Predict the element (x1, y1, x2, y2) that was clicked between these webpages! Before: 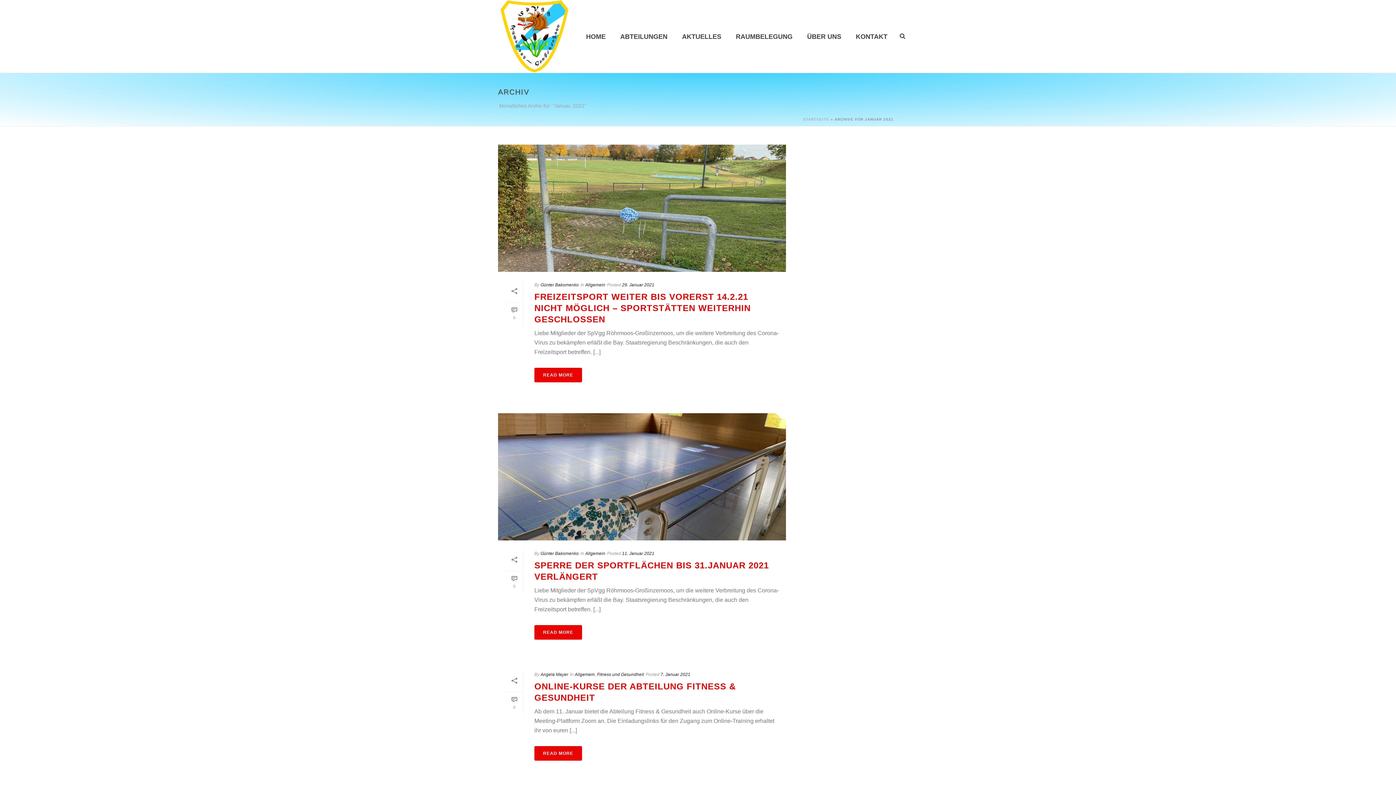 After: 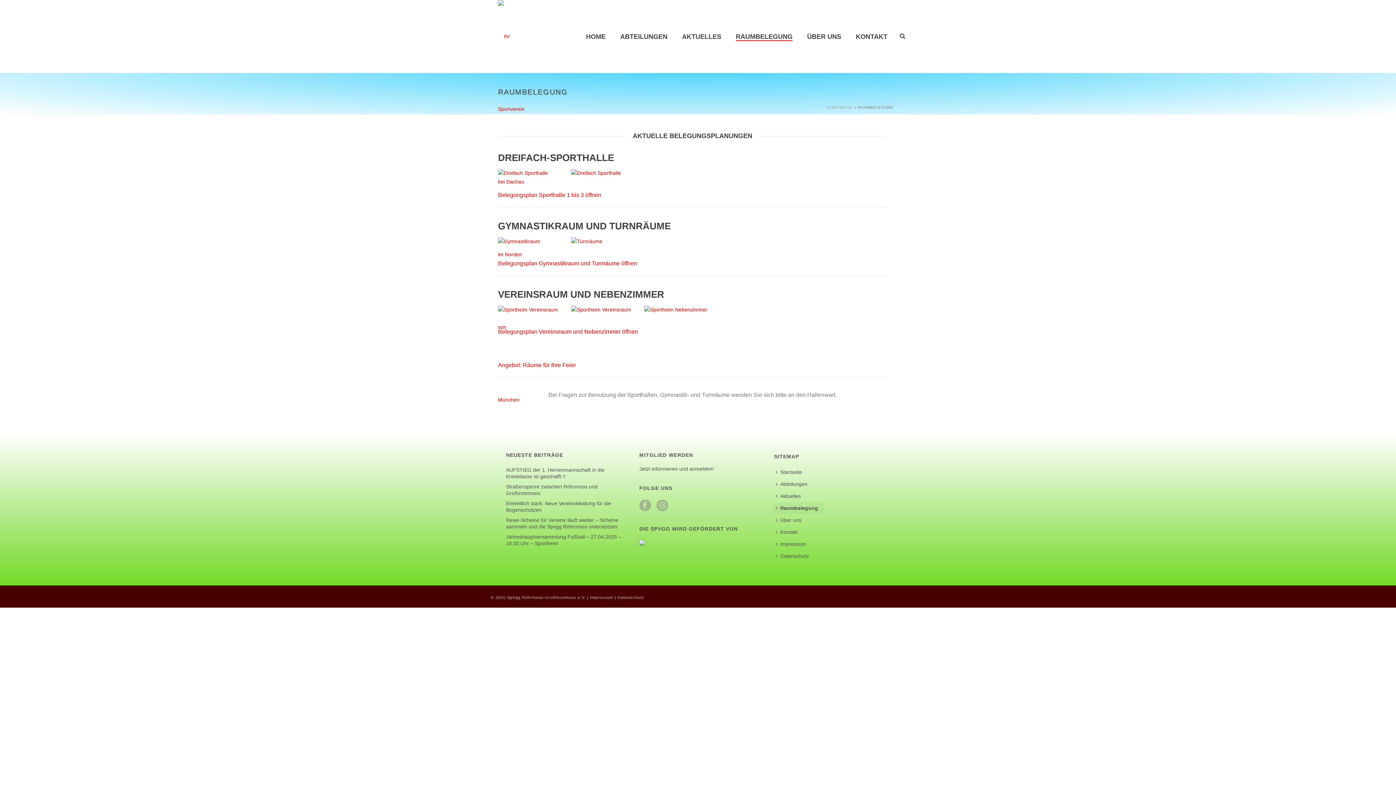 Action: bbox: (728, 32, 800, 41) label: RAUMBELEGUNG